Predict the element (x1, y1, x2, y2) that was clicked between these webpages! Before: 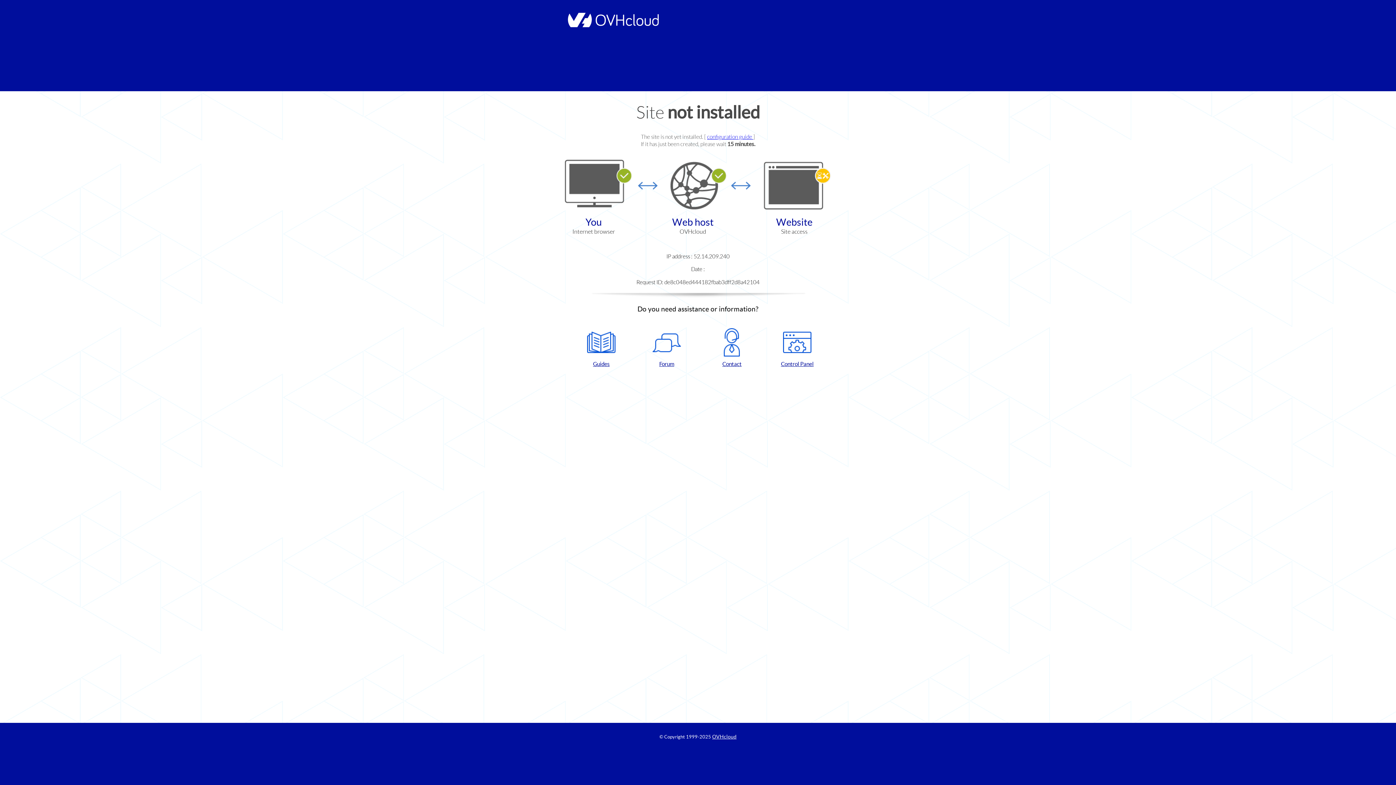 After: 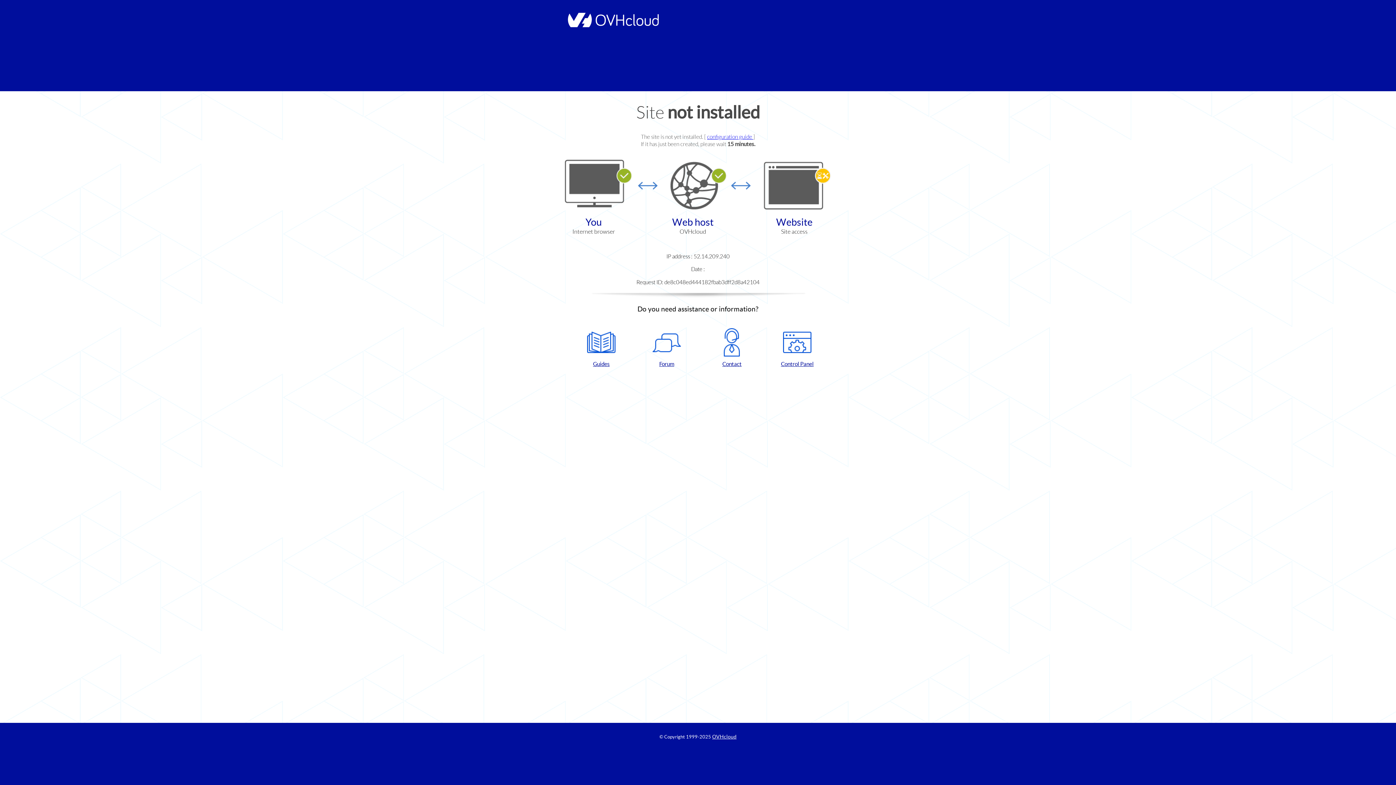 Action: bbox: (637, 328, 696, 367) label: Forum